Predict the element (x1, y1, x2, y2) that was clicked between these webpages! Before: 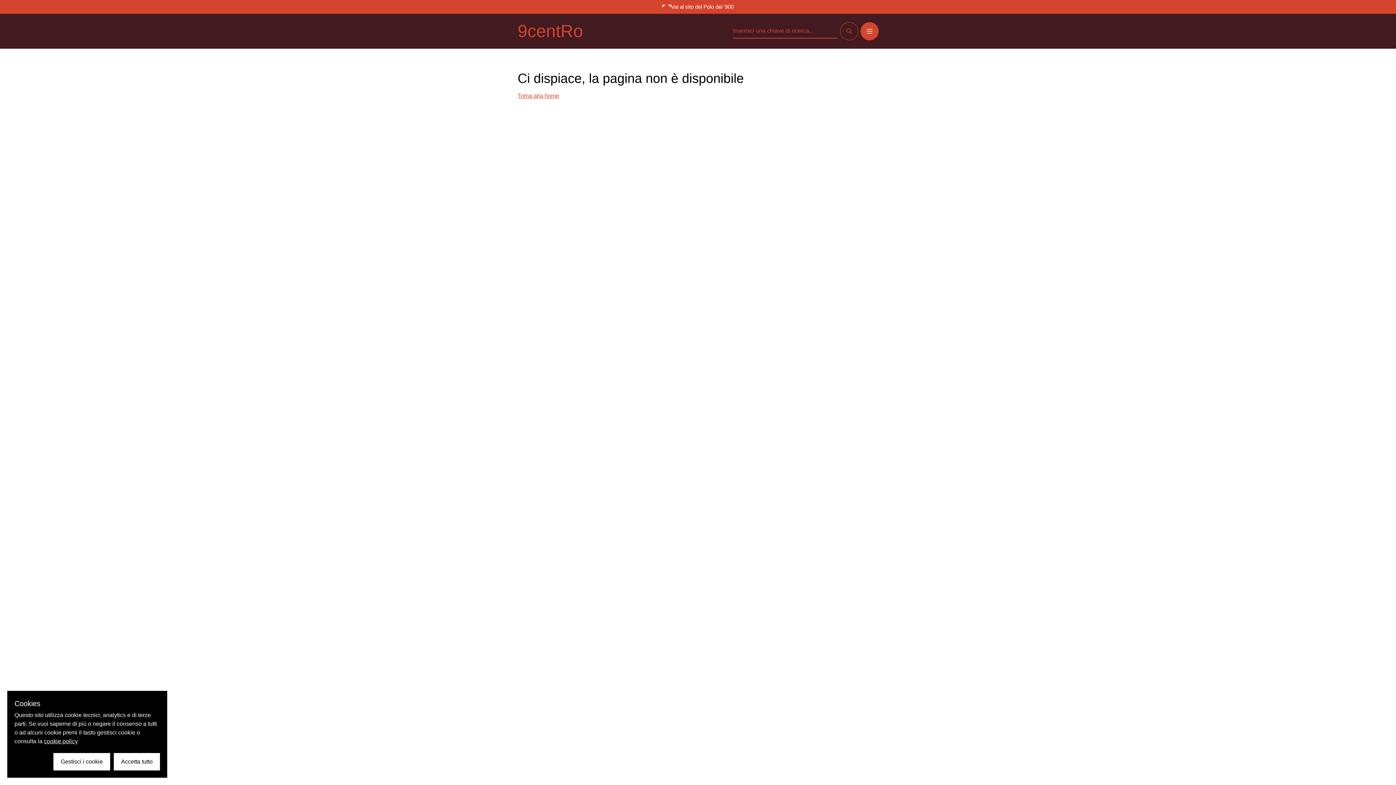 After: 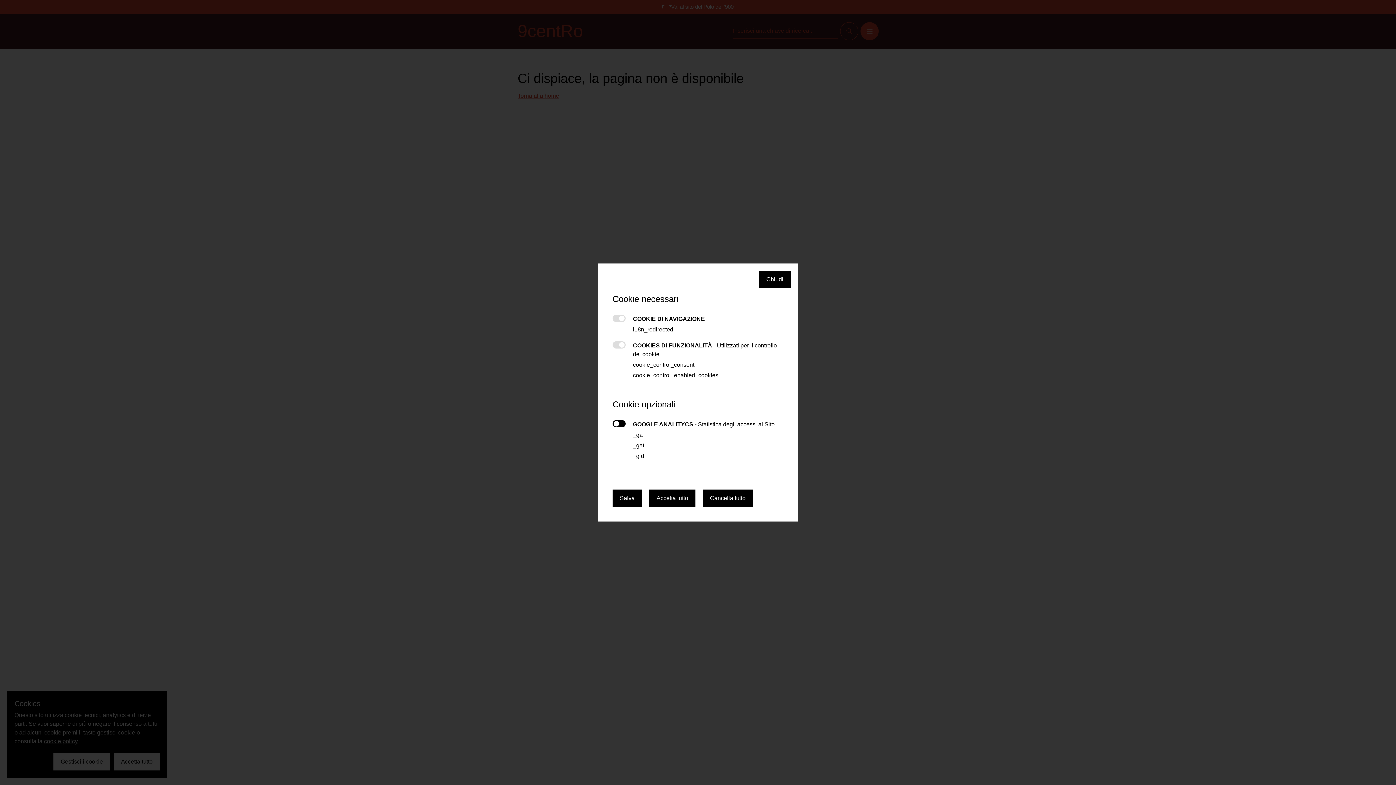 Action: label: Gestisci i cookie bbox: (53, 753, 110, 770)